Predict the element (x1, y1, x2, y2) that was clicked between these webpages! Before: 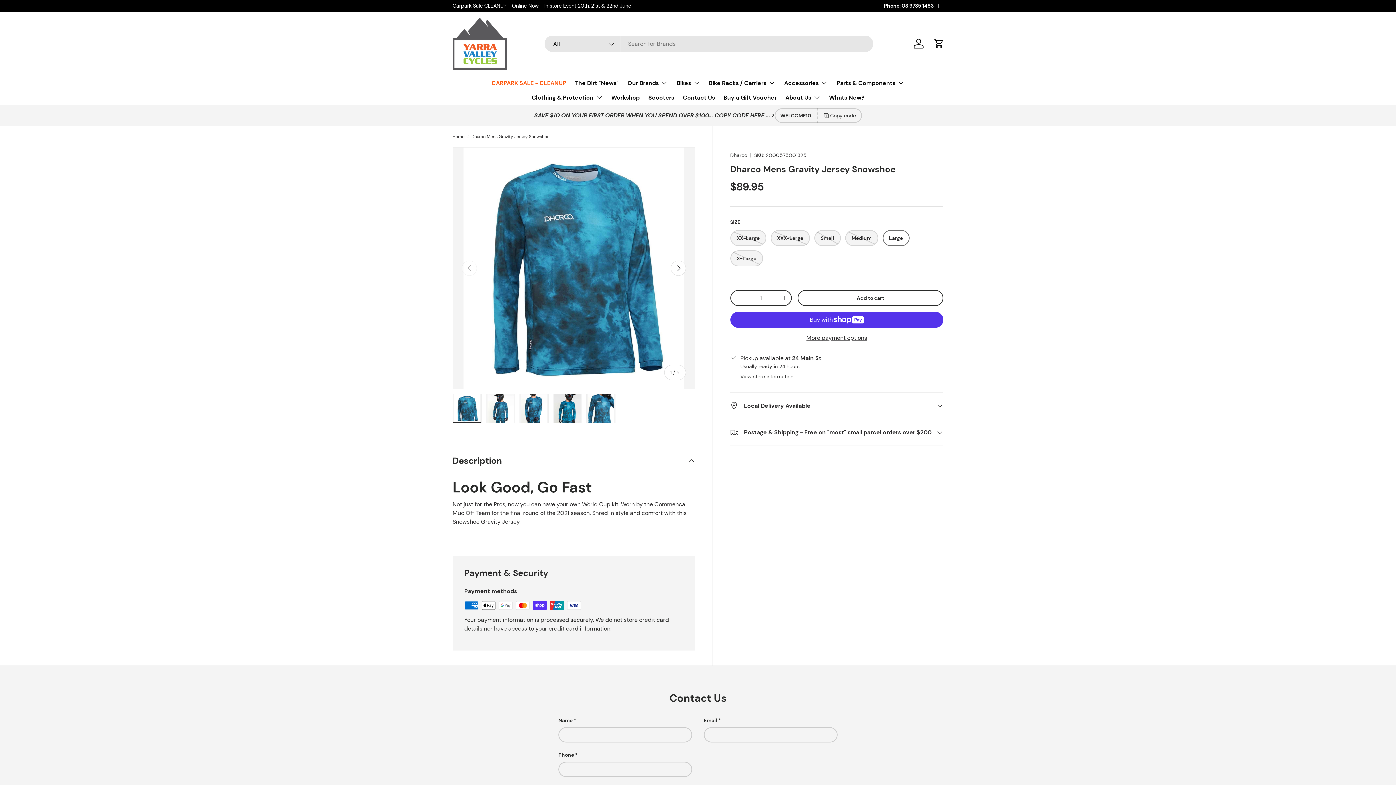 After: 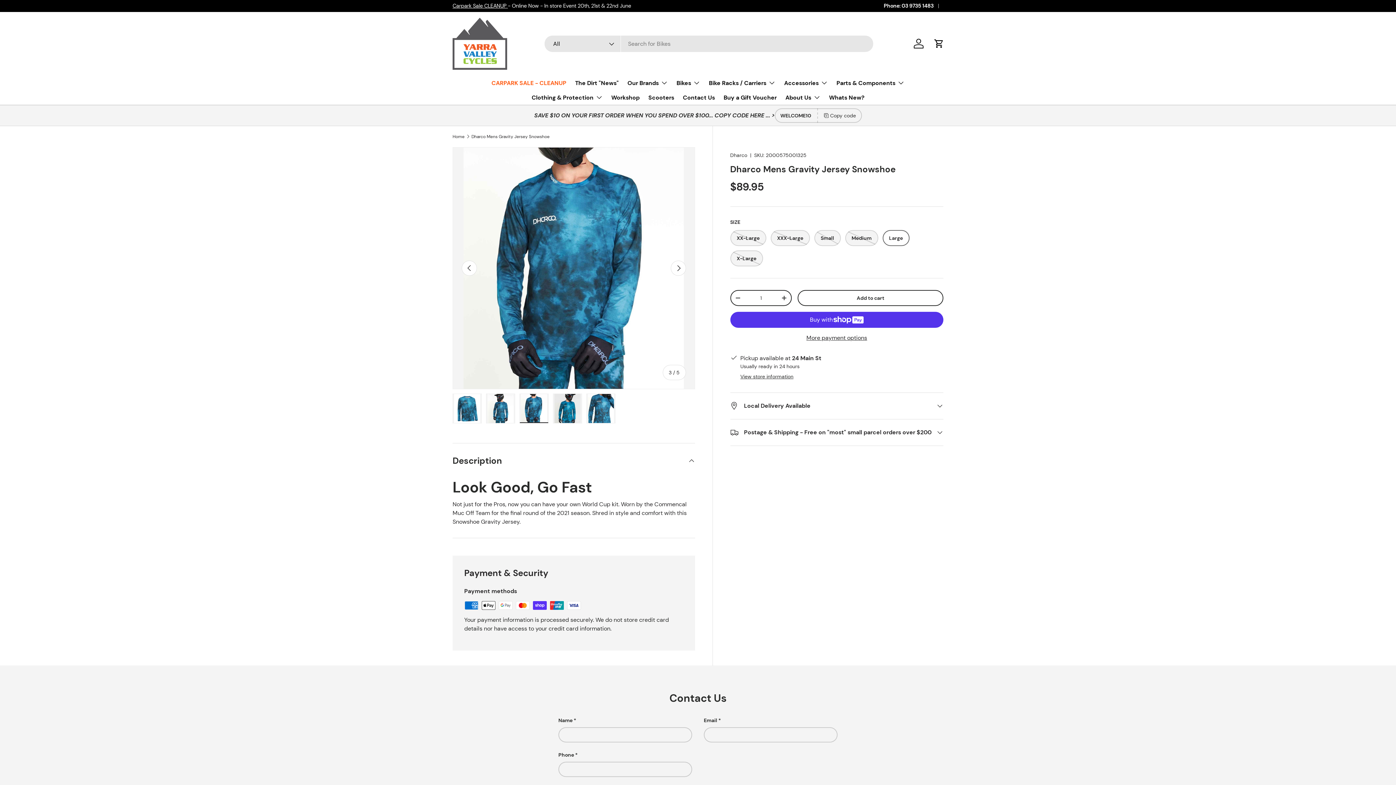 Action: label: Load image 3 in gallery view bbox: (519, 393, 548, 423)